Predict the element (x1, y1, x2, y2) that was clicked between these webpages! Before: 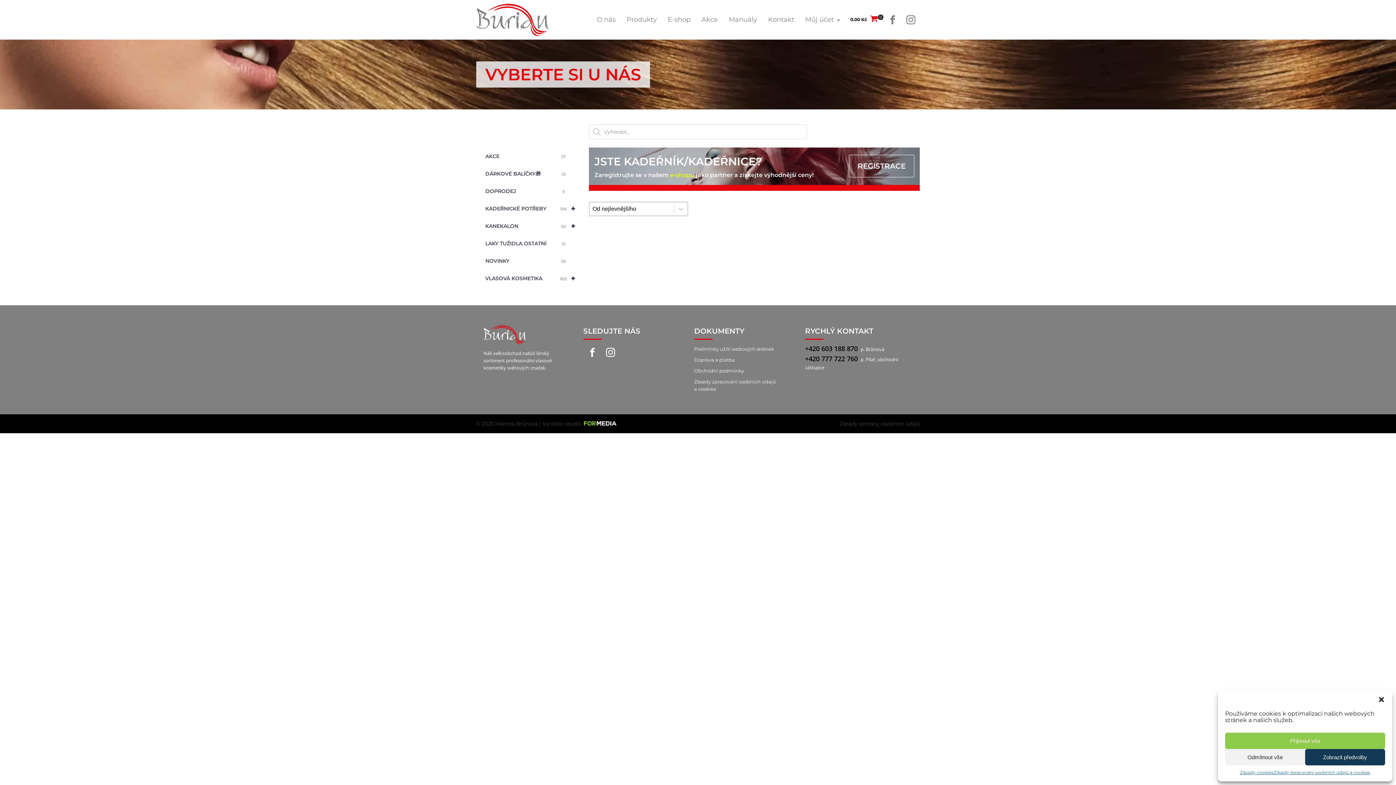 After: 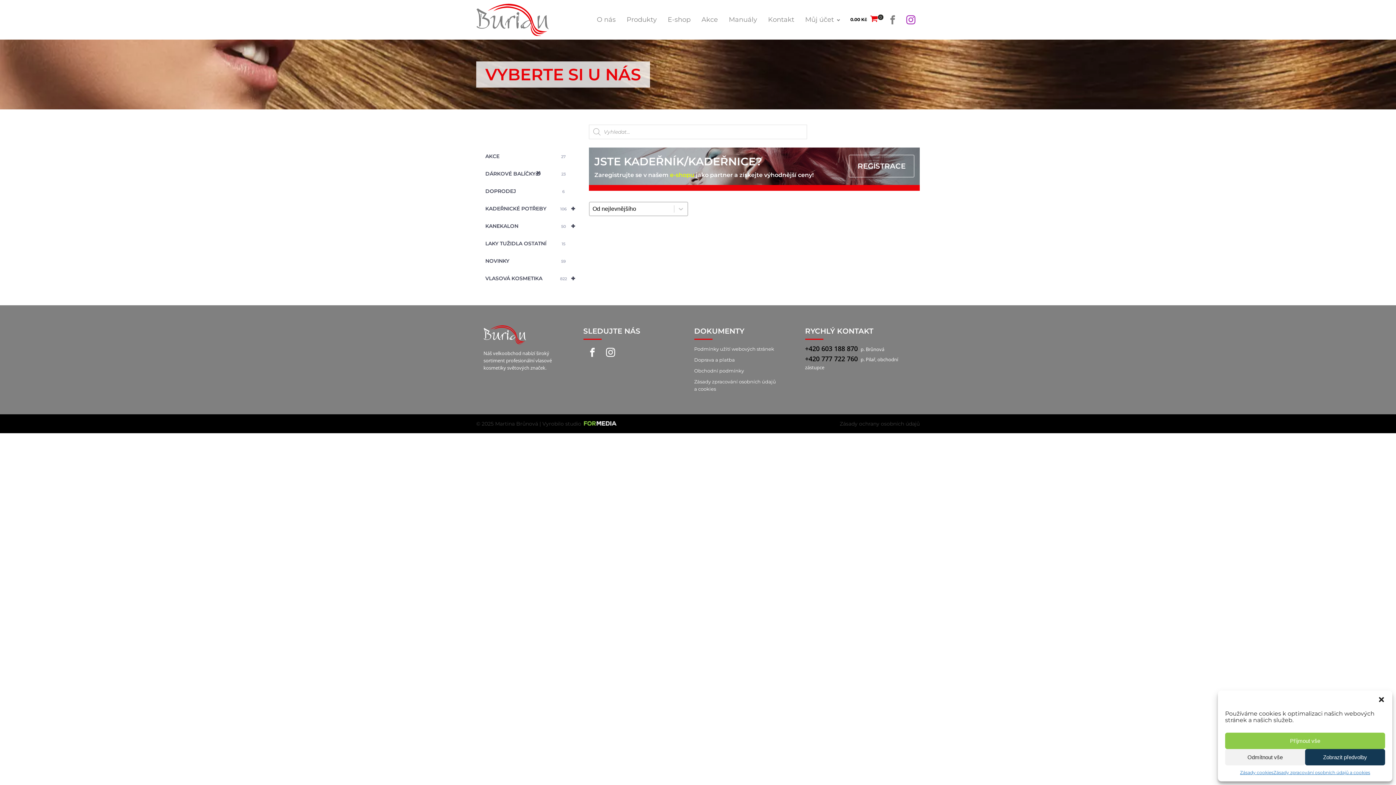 Action: bbox: (901, 10, 920, 28)